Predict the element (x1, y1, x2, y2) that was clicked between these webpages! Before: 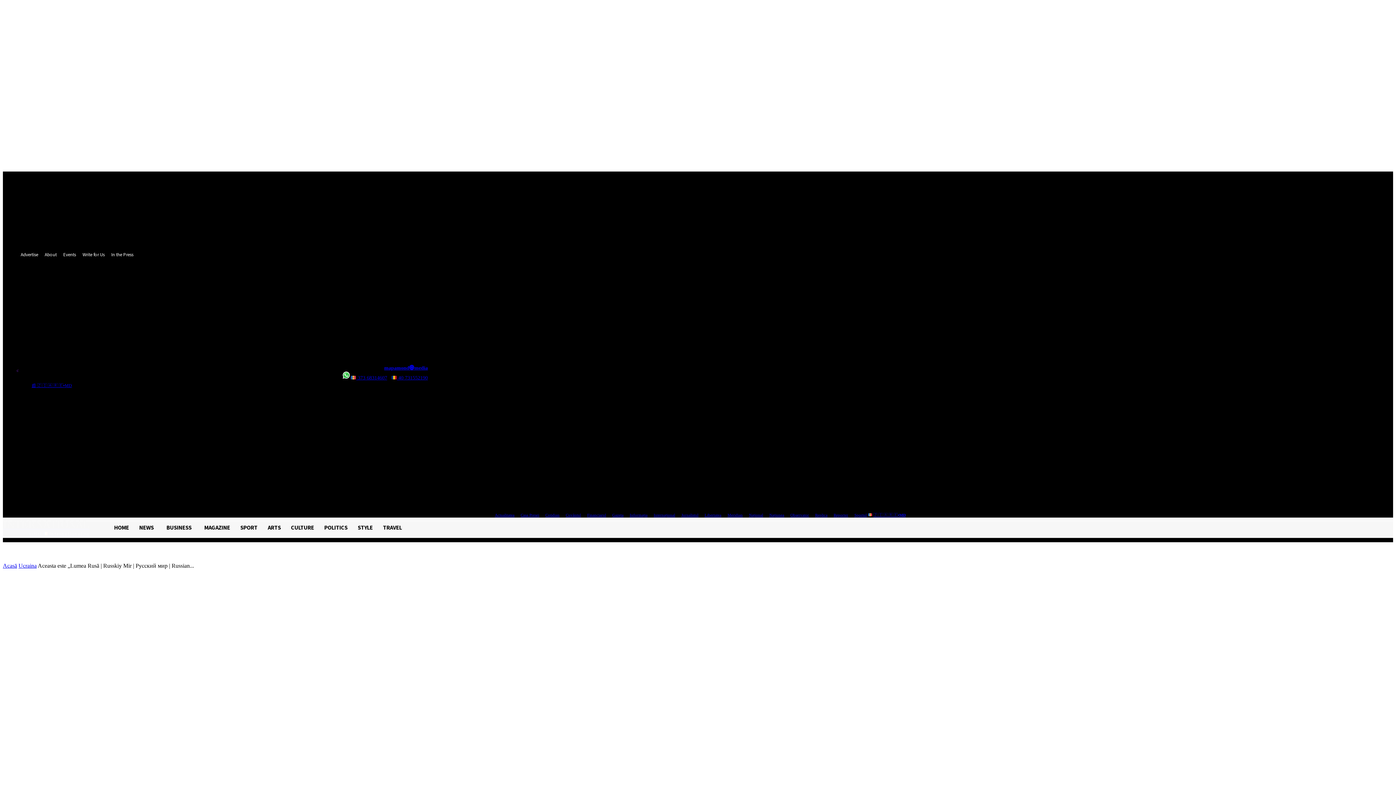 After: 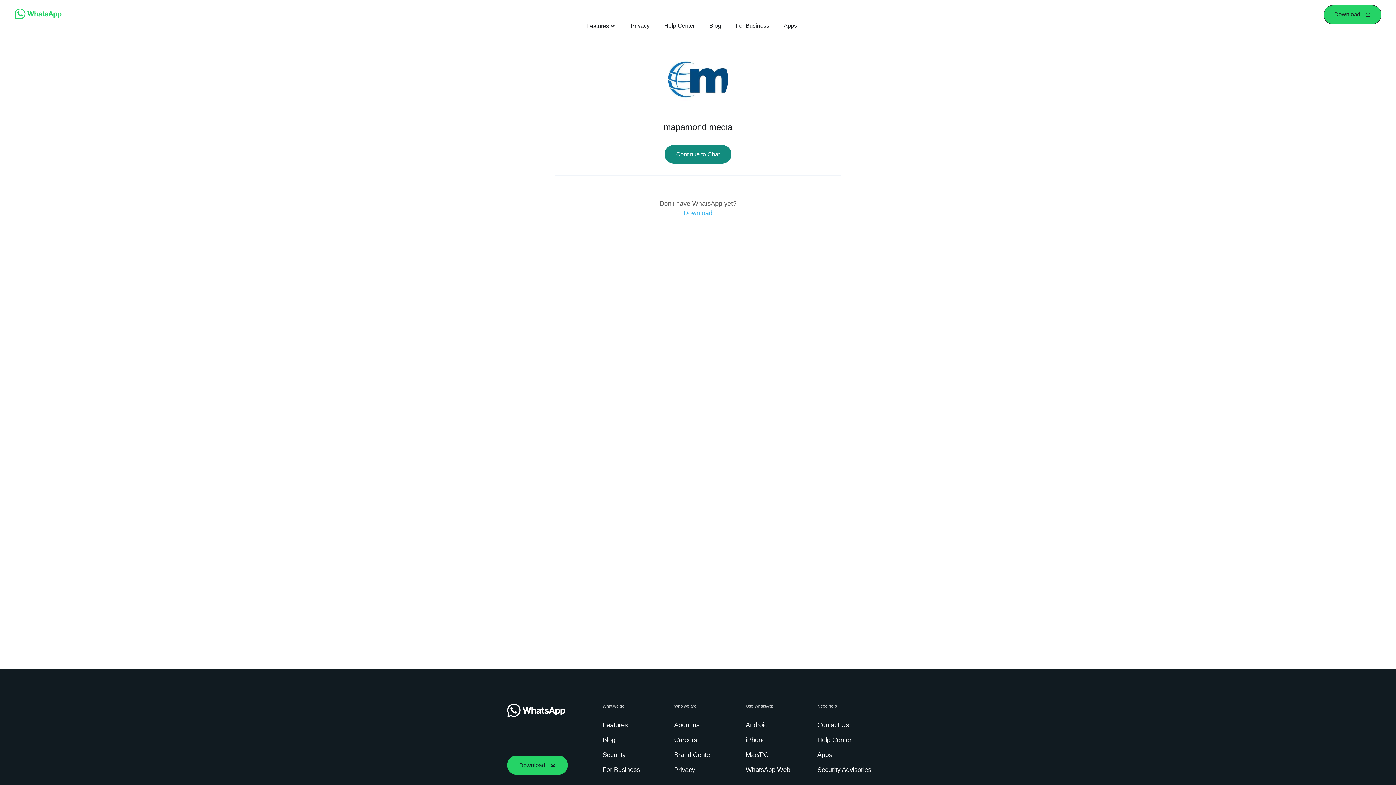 Action: bbox: (391, 375, 427, 380) label:  40 731552190